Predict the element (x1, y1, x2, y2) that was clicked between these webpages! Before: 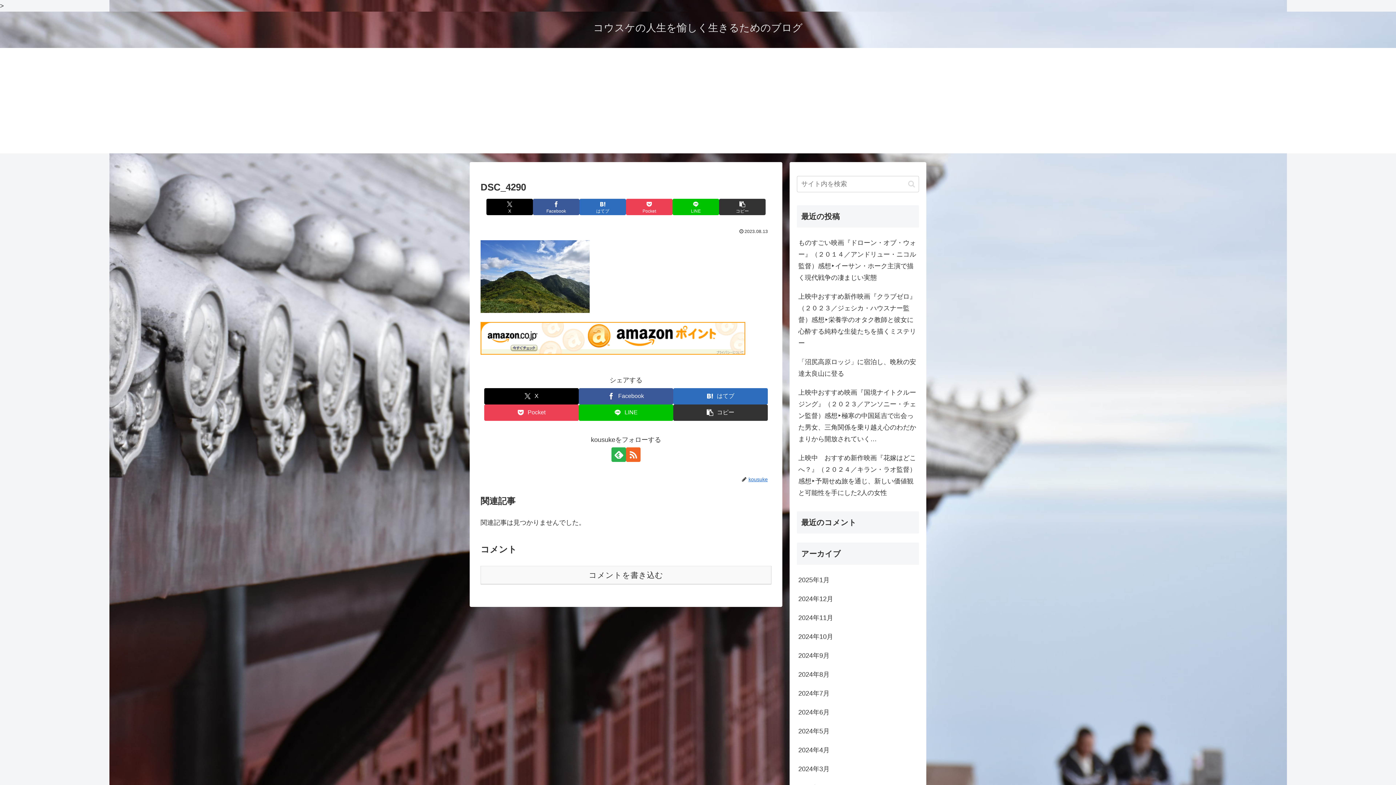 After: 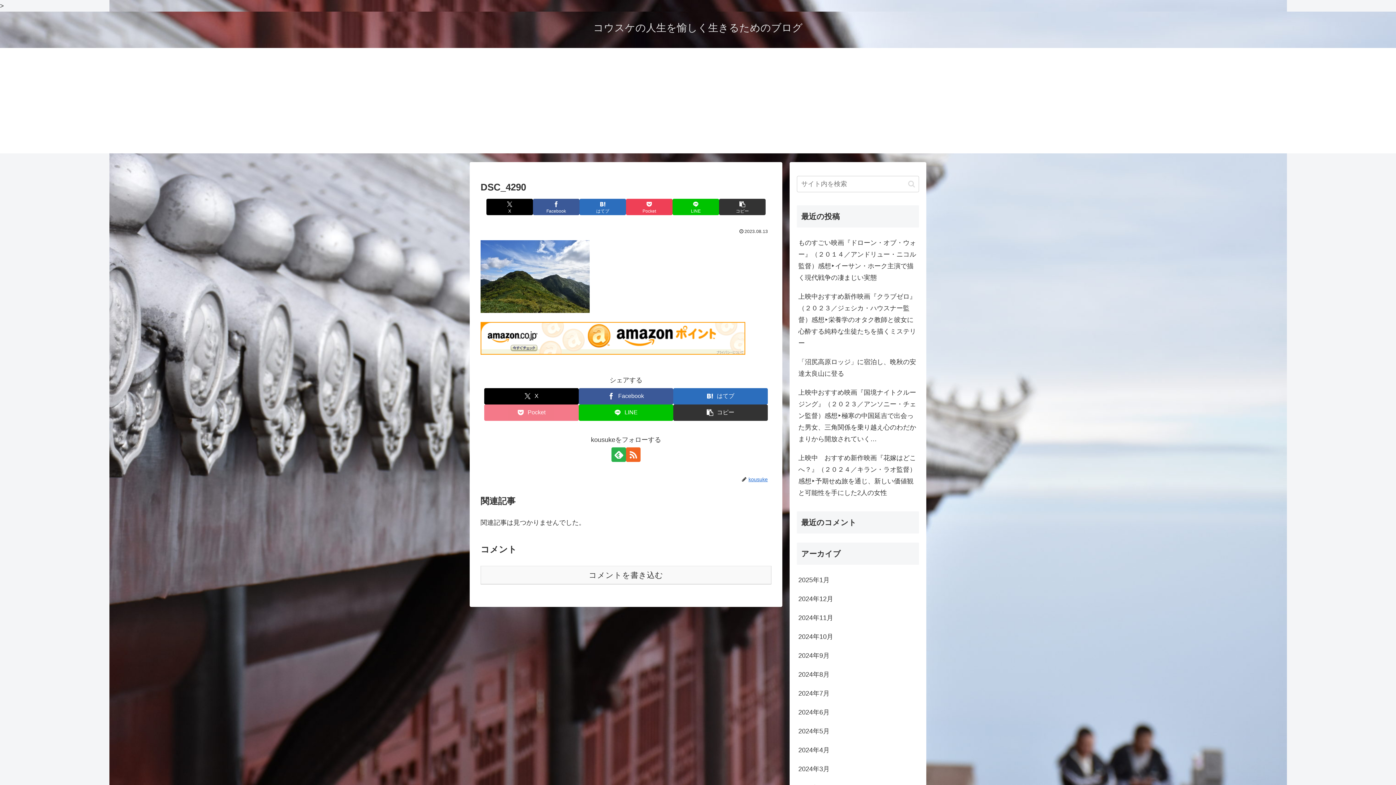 Action: bbox: (484, 404, 578, 420) label: Pocketに保存